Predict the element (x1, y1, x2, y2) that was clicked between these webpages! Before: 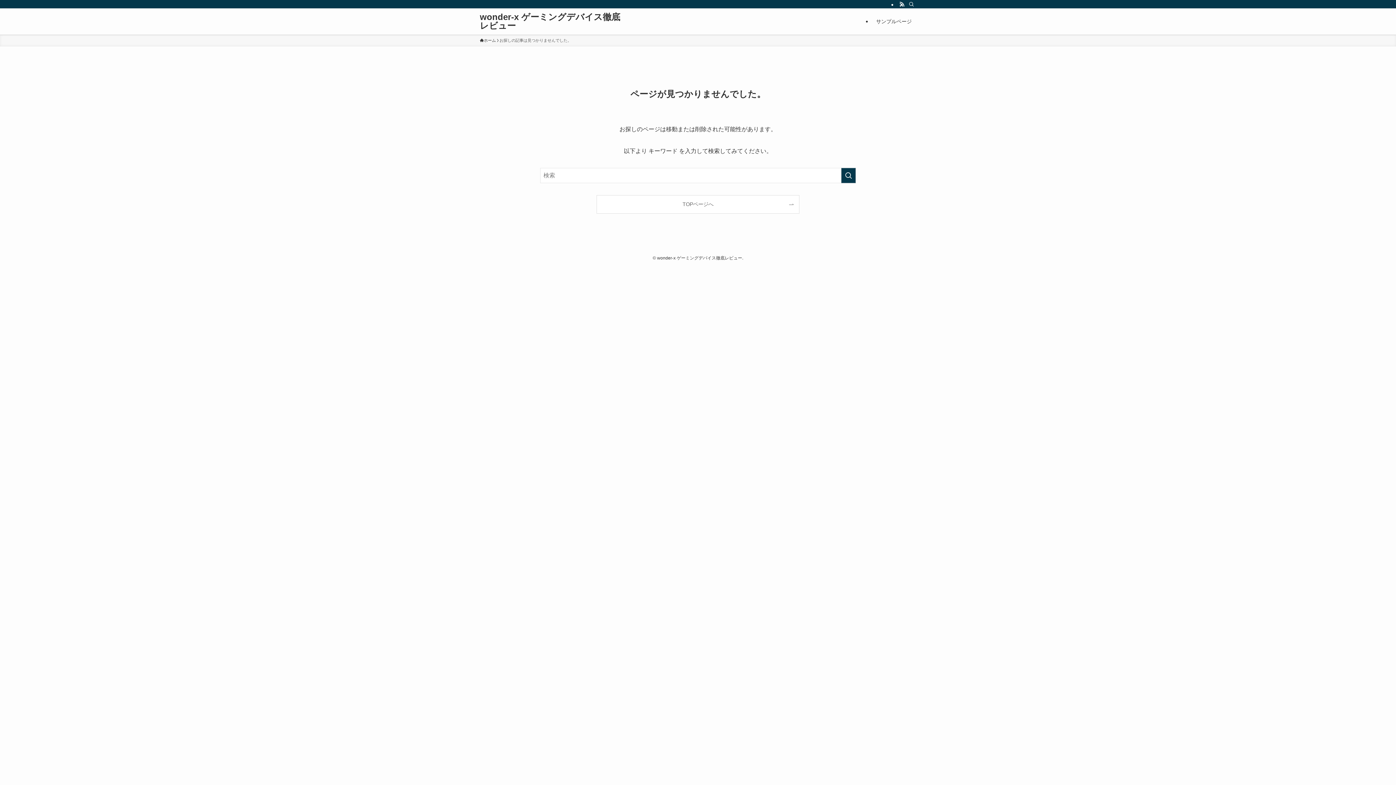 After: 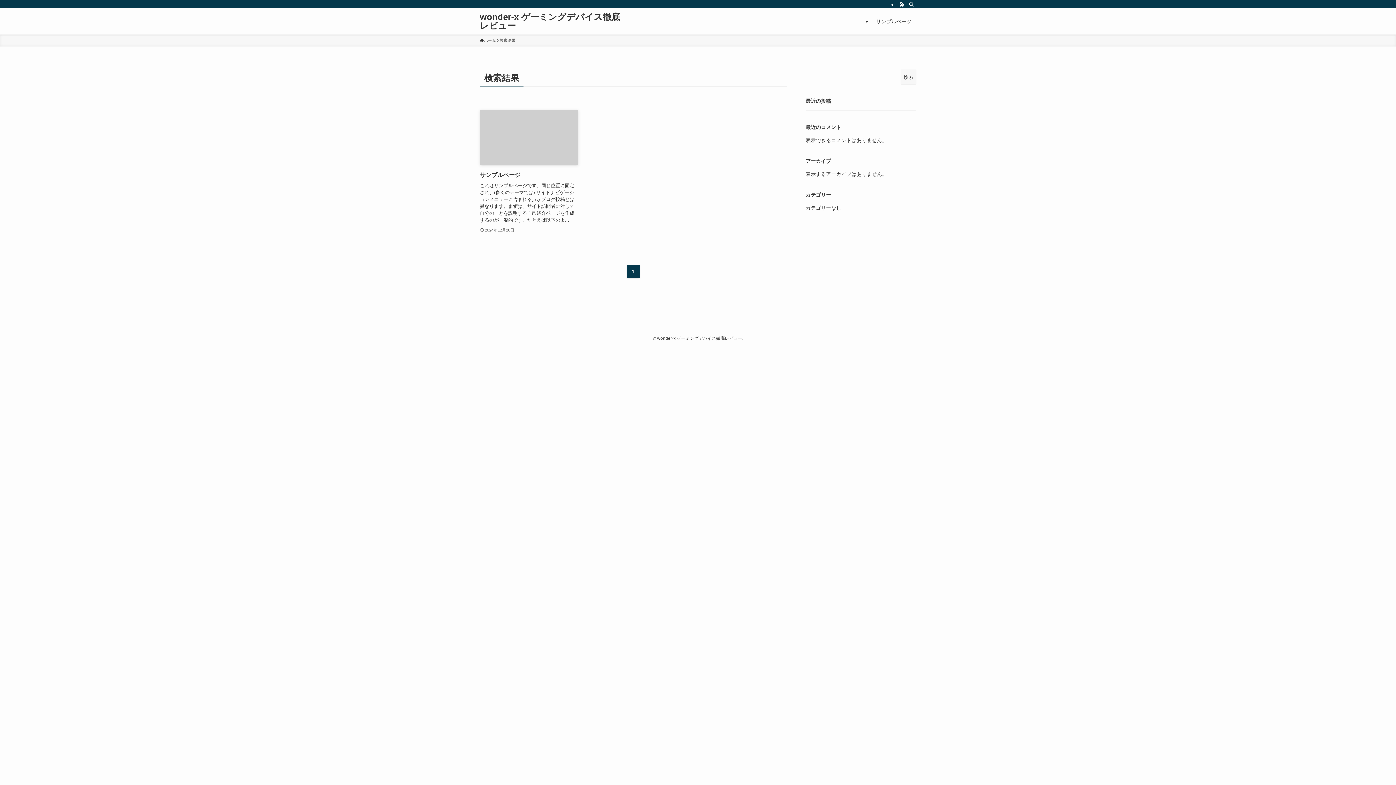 Action: label: 検索を実行する bbox: (841, 168, 856, 183)